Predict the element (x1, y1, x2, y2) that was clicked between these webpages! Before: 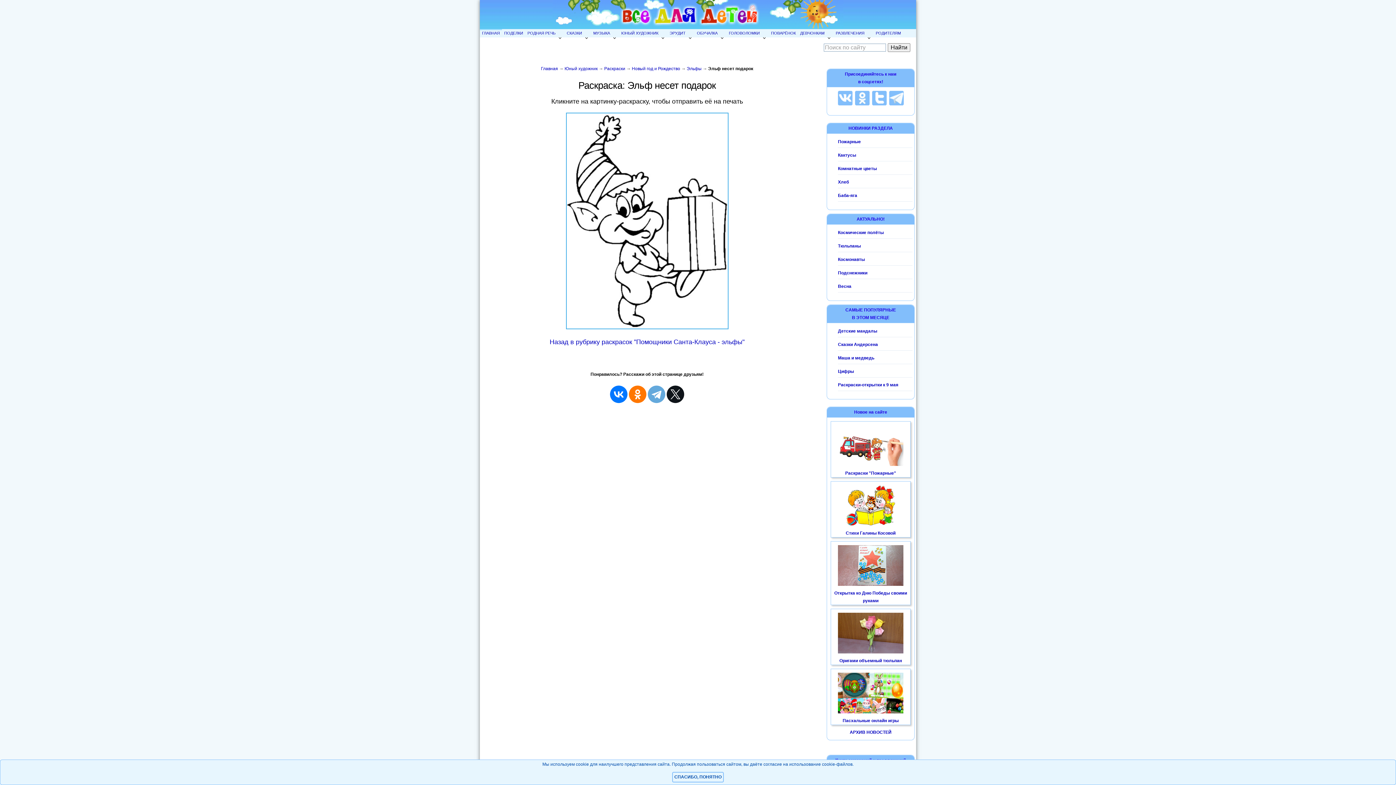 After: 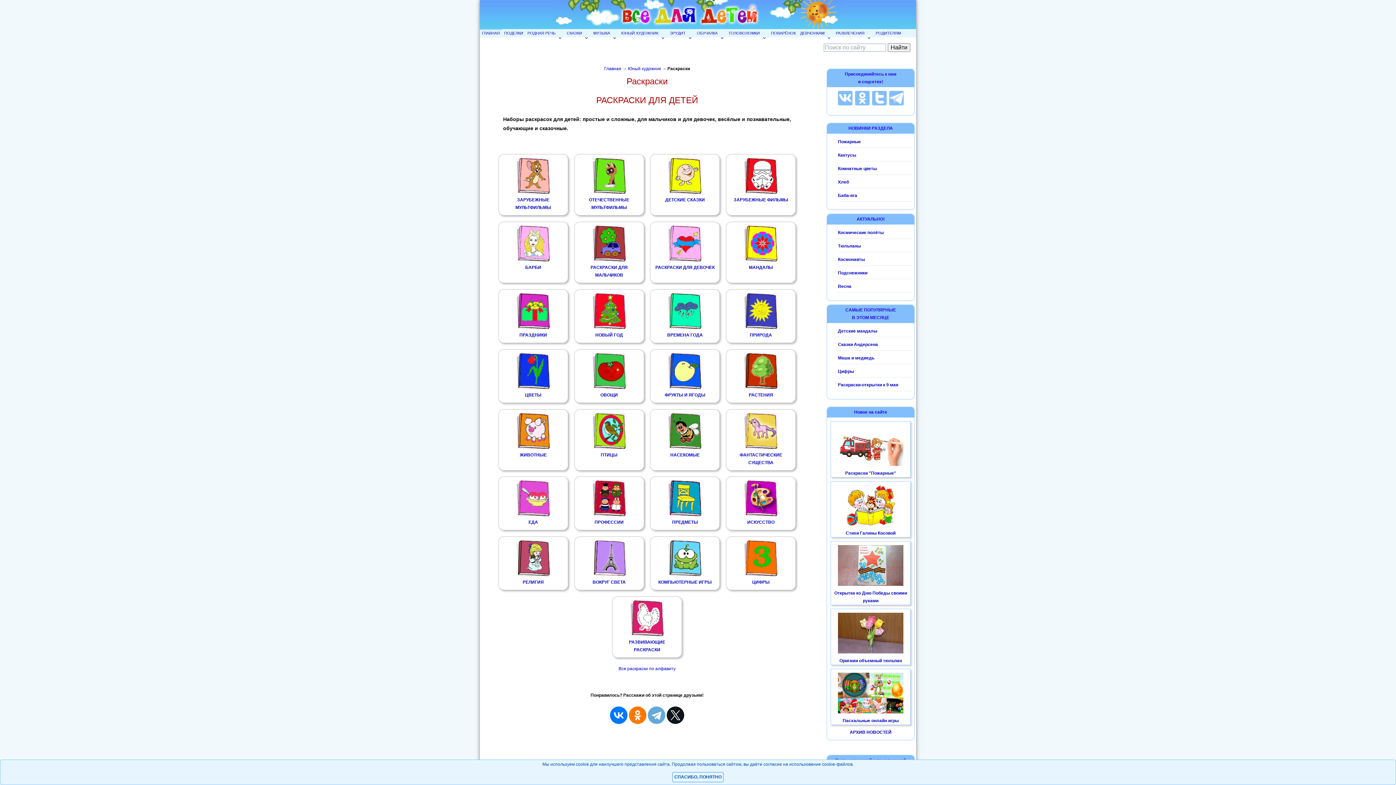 Action: bbox: (604, 66, 625, 71) label: Раскраски